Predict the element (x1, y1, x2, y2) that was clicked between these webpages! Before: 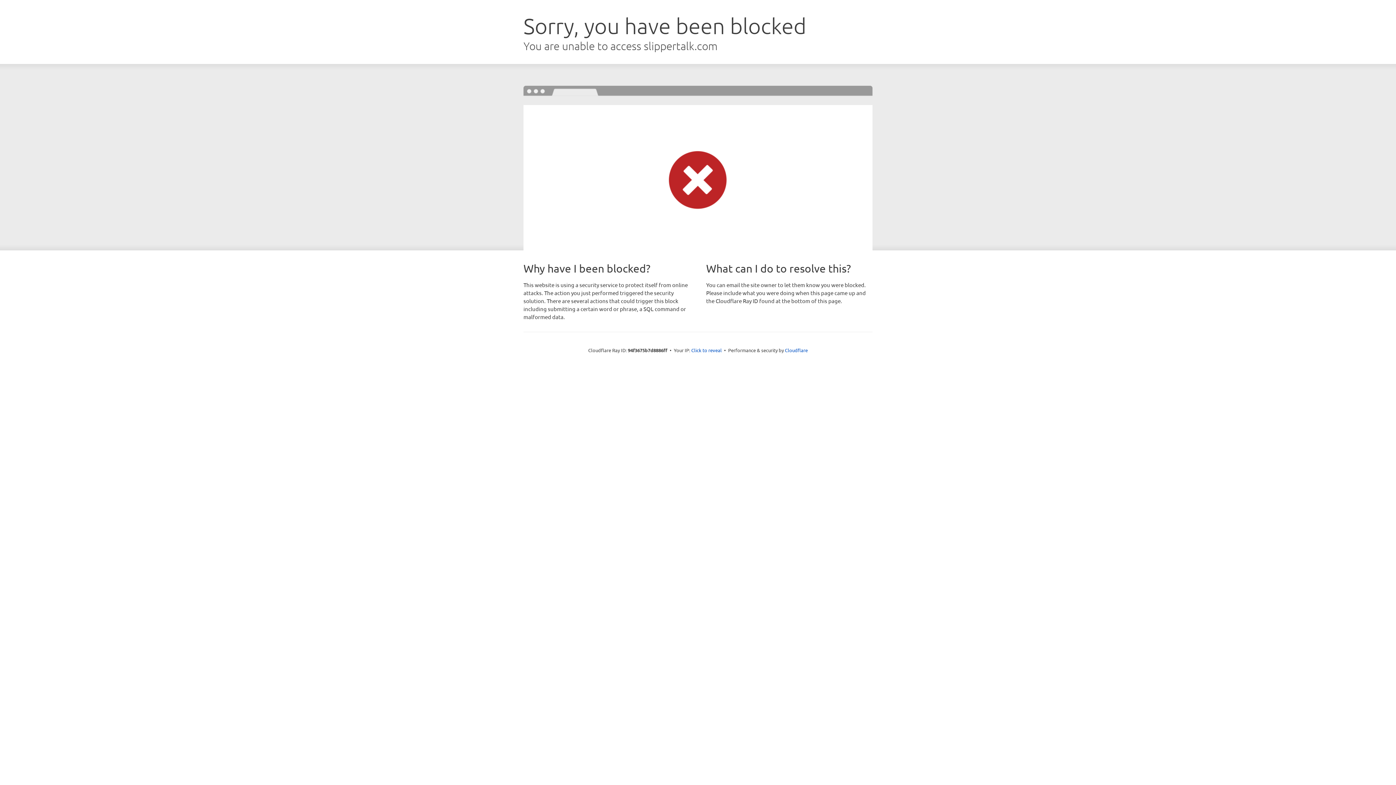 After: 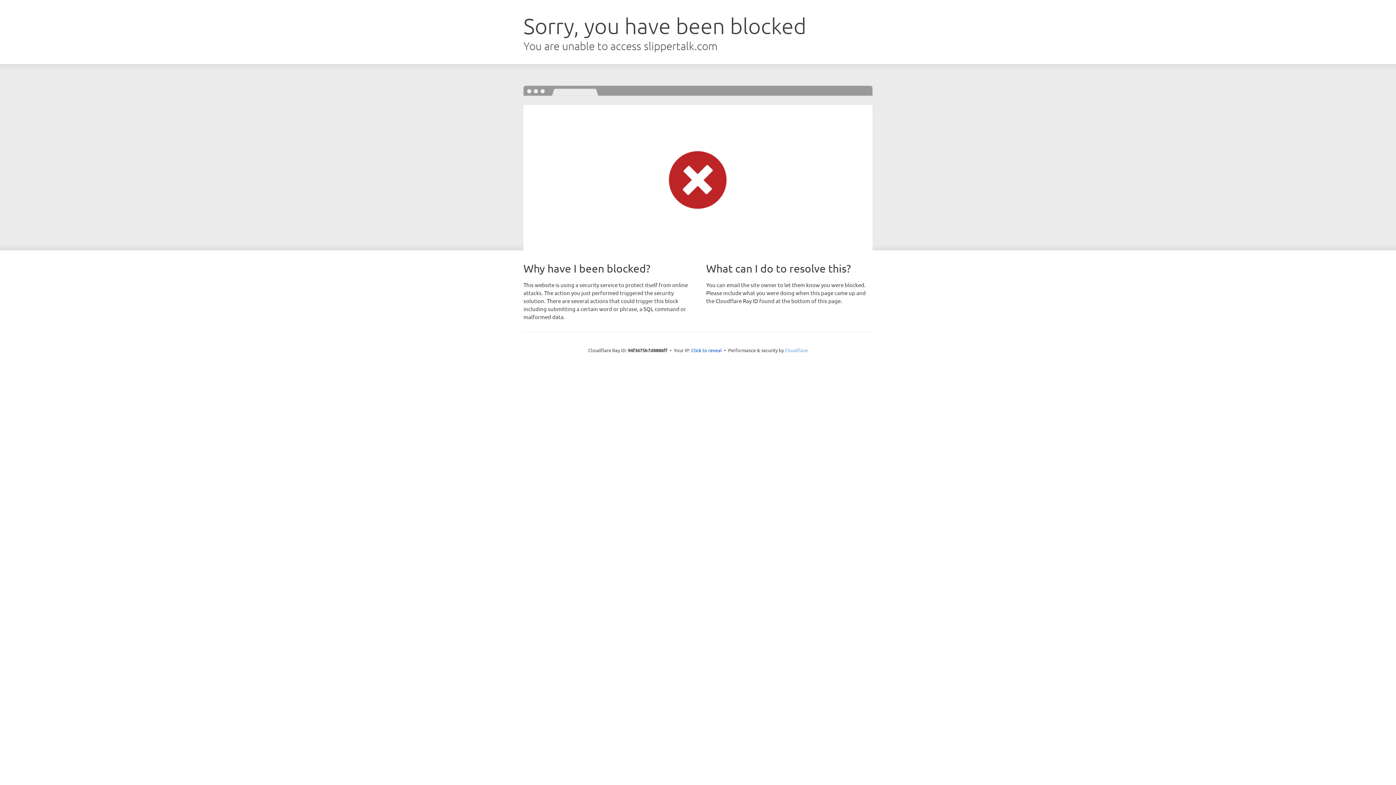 Action: label: Cloudflare bbox: (785, 347, 808, 353)